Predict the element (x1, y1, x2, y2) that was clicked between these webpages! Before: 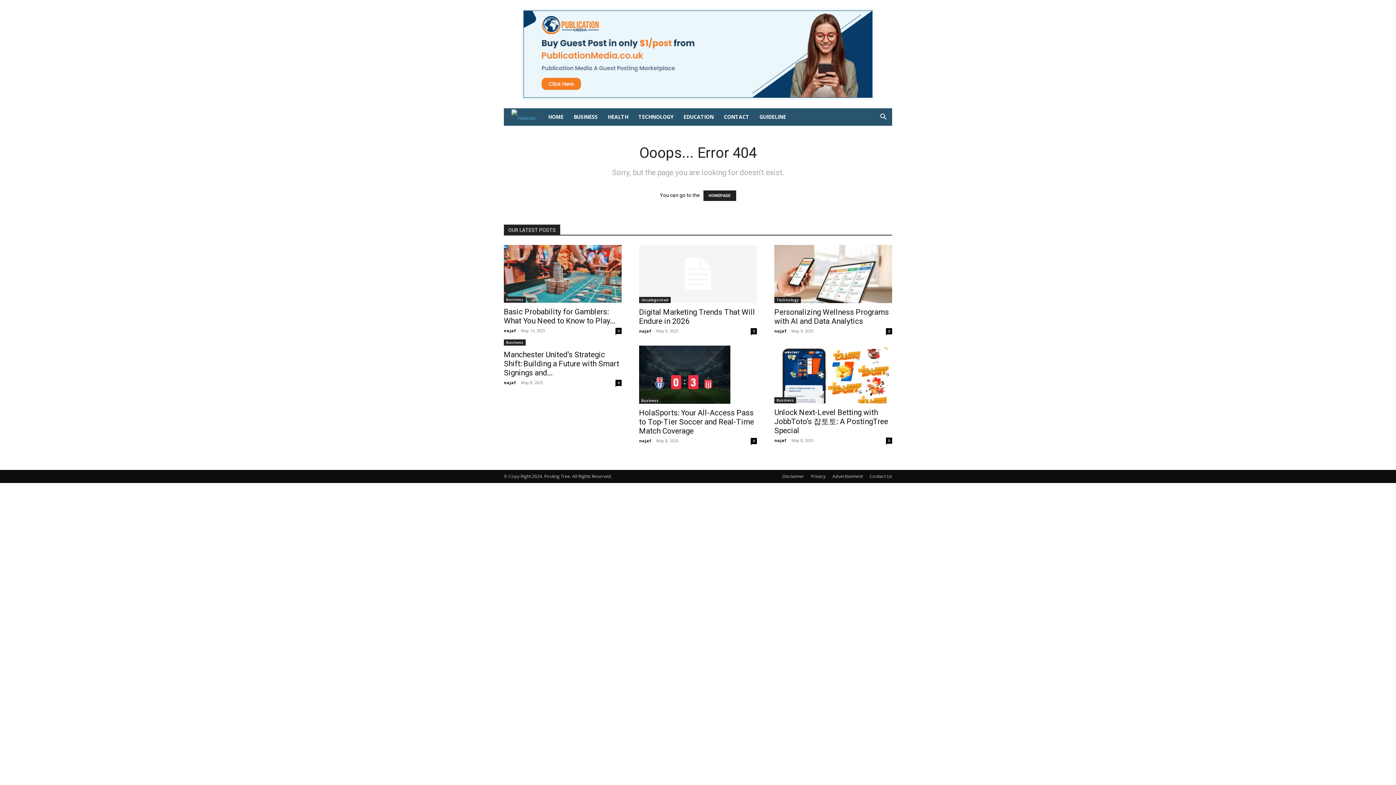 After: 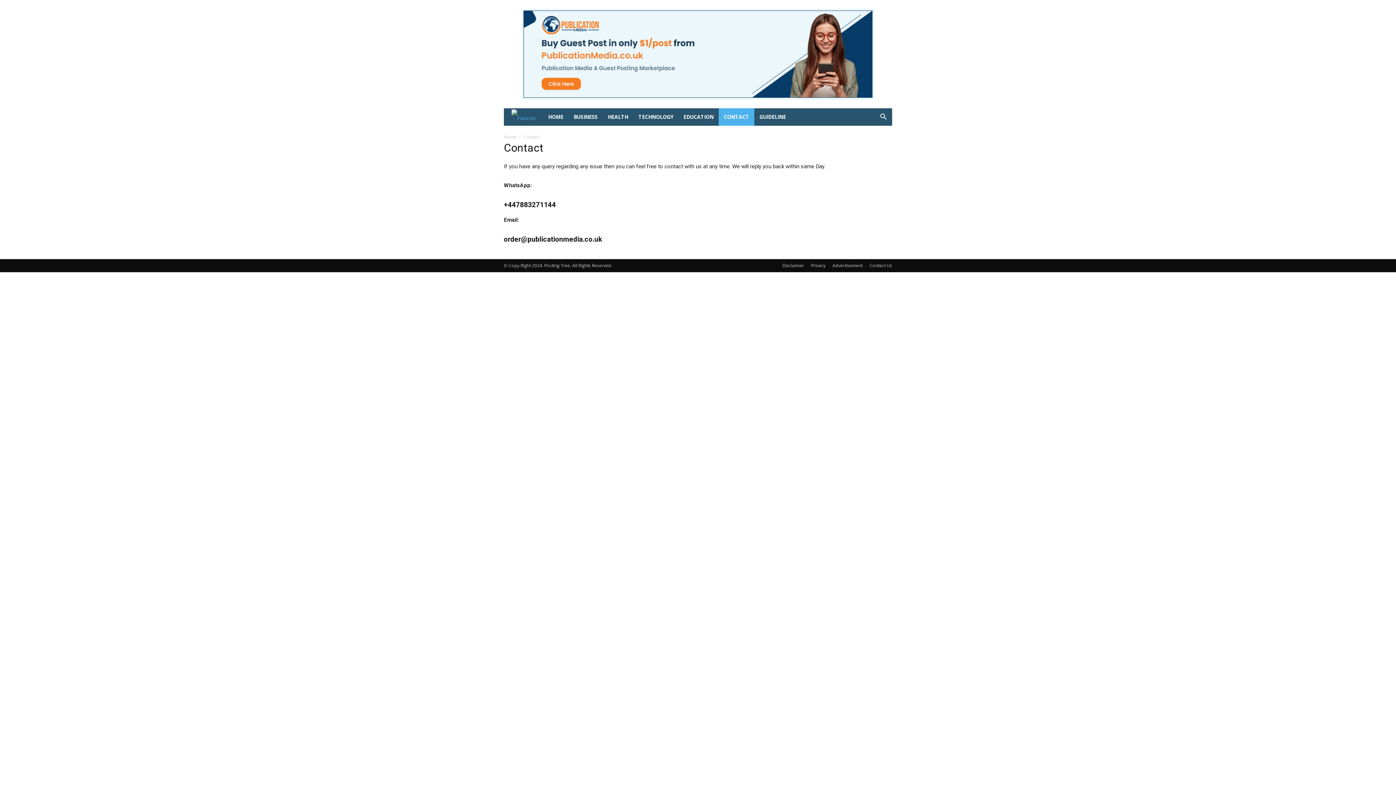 Action: bbox: (718, 108, 754, 125) label: CONTACT